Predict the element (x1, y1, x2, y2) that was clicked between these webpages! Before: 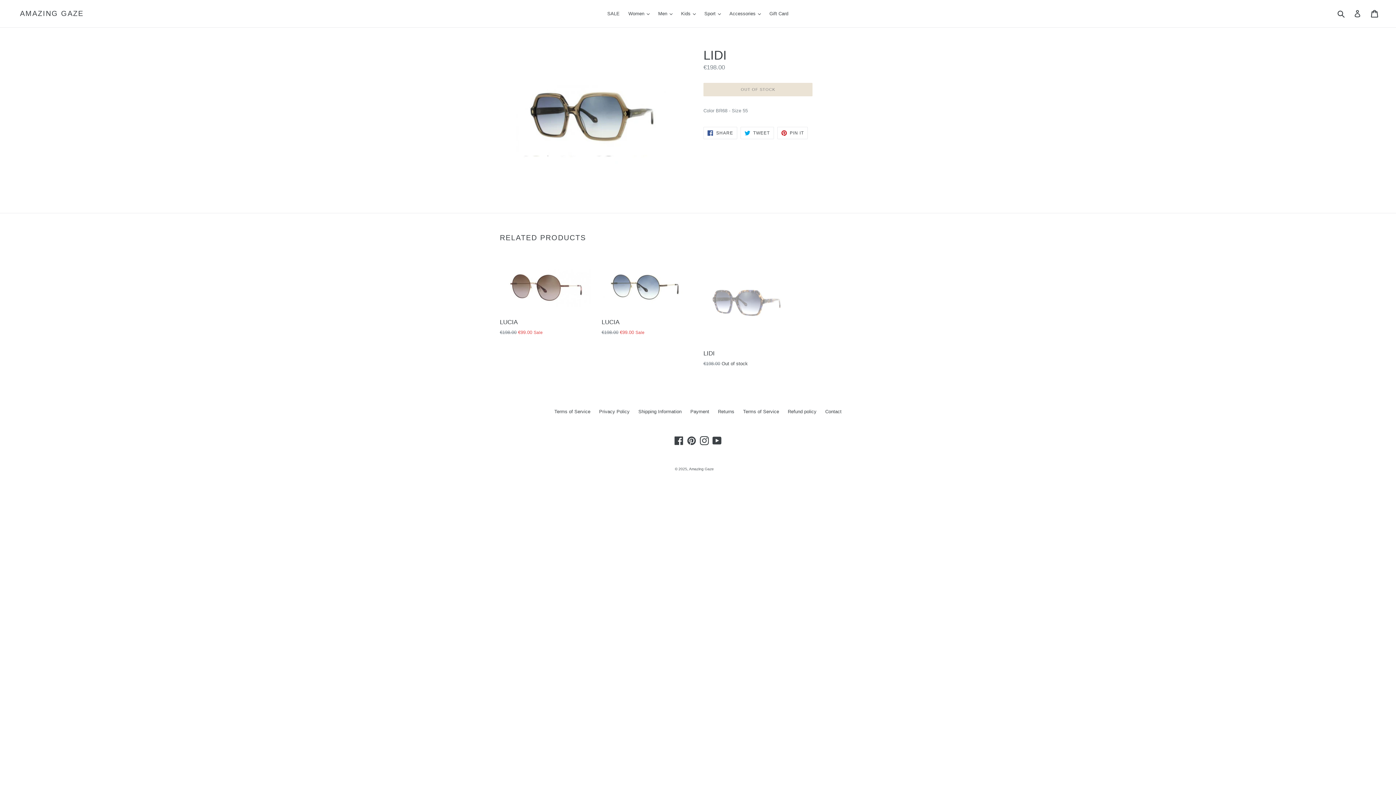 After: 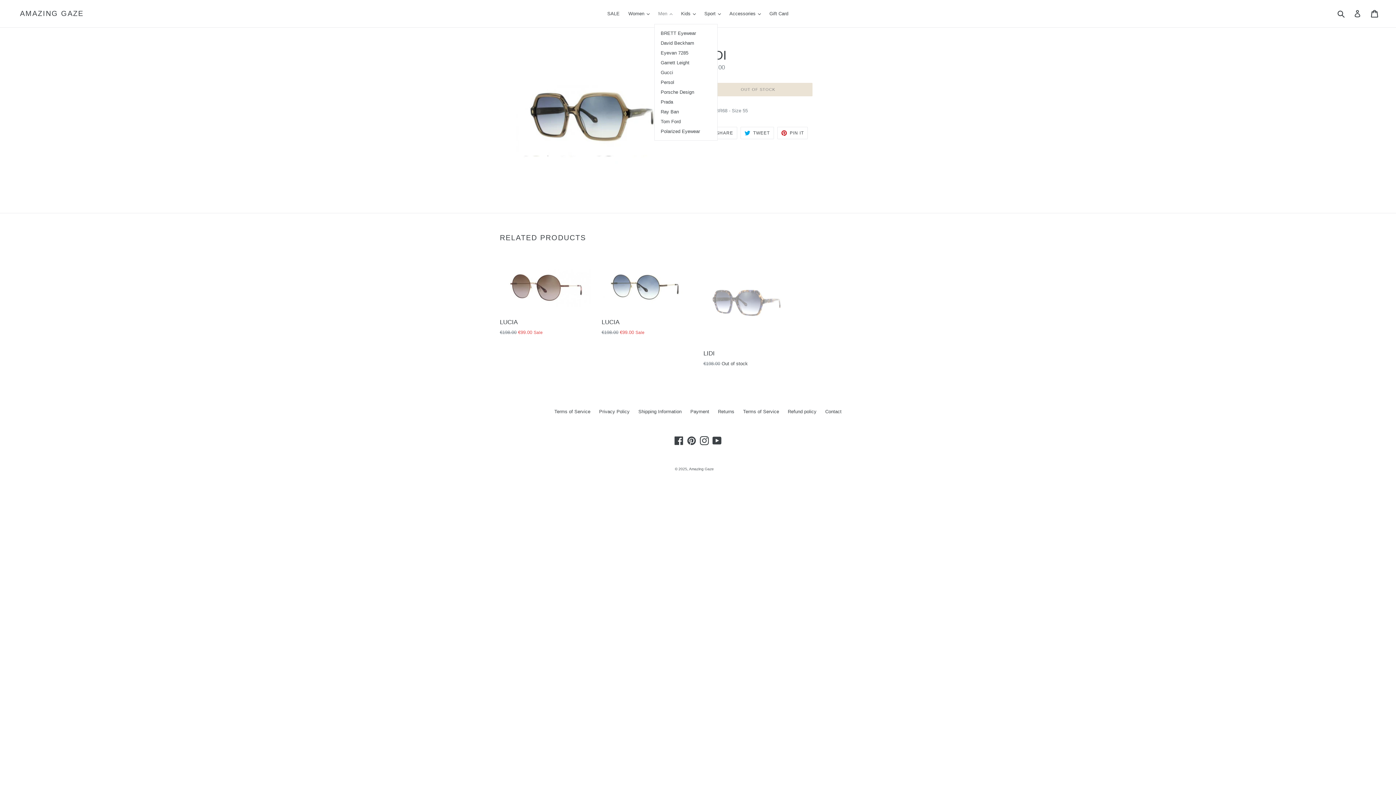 Action: bbox: (654, 9, 676, 18) label: Men 
expand